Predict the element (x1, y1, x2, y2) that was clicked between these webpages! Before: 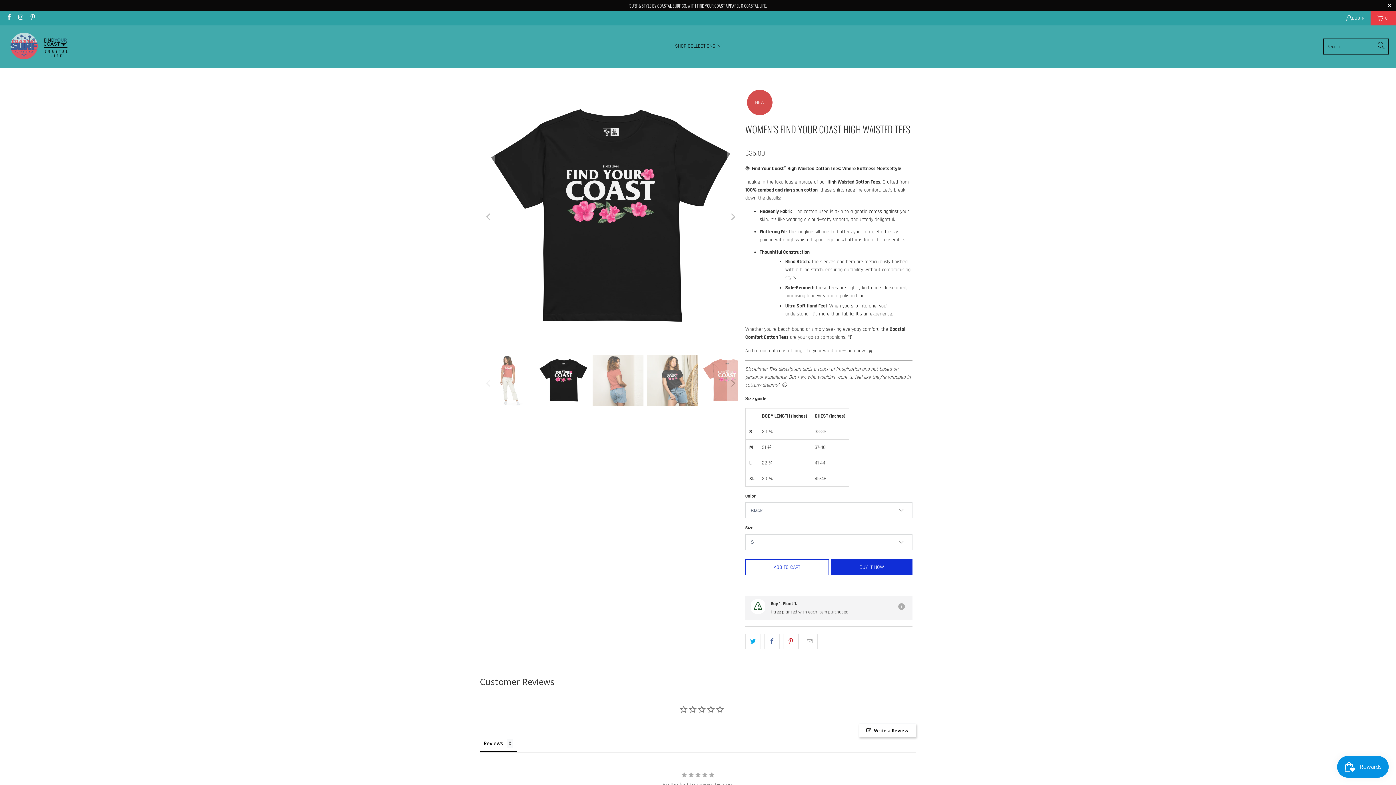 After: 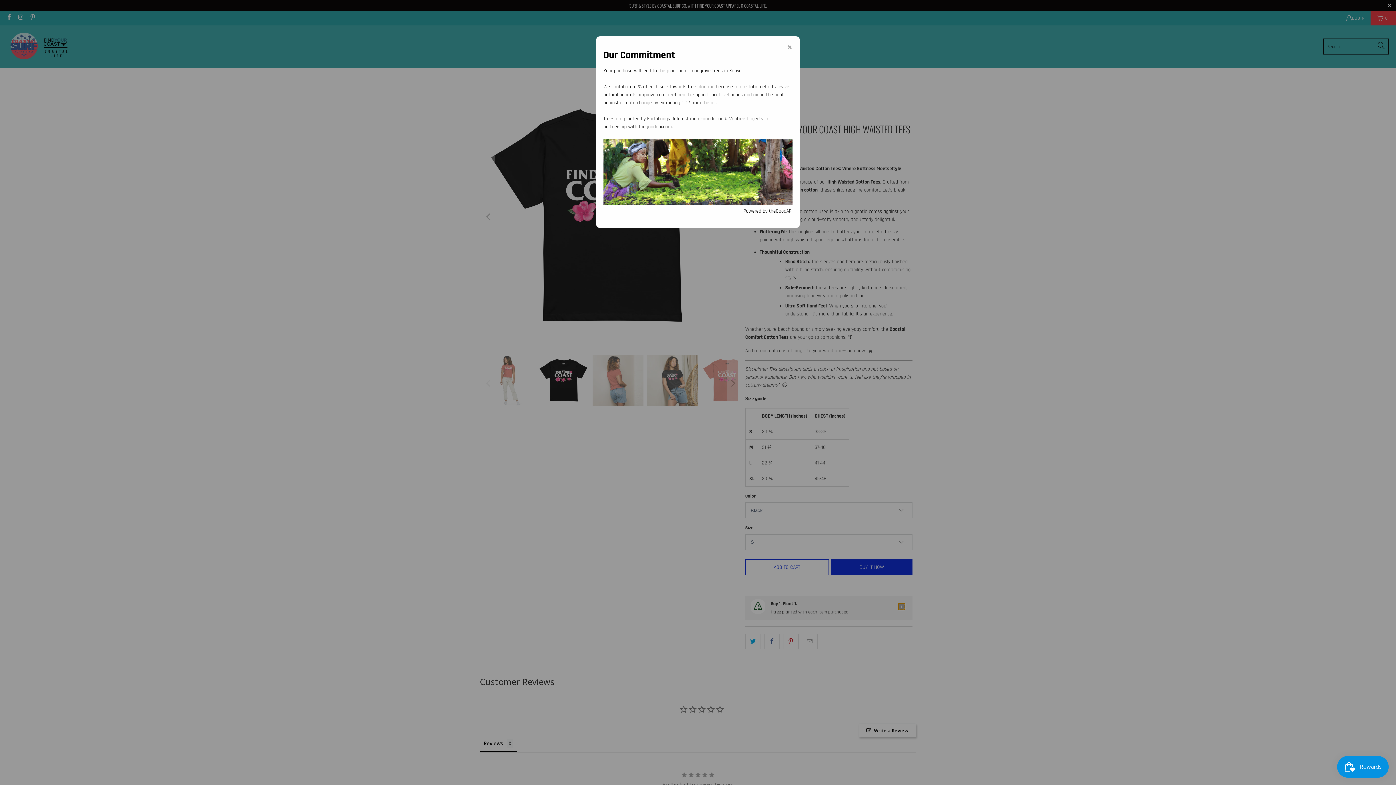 Action: bbox: (896, 603, 907, 612)